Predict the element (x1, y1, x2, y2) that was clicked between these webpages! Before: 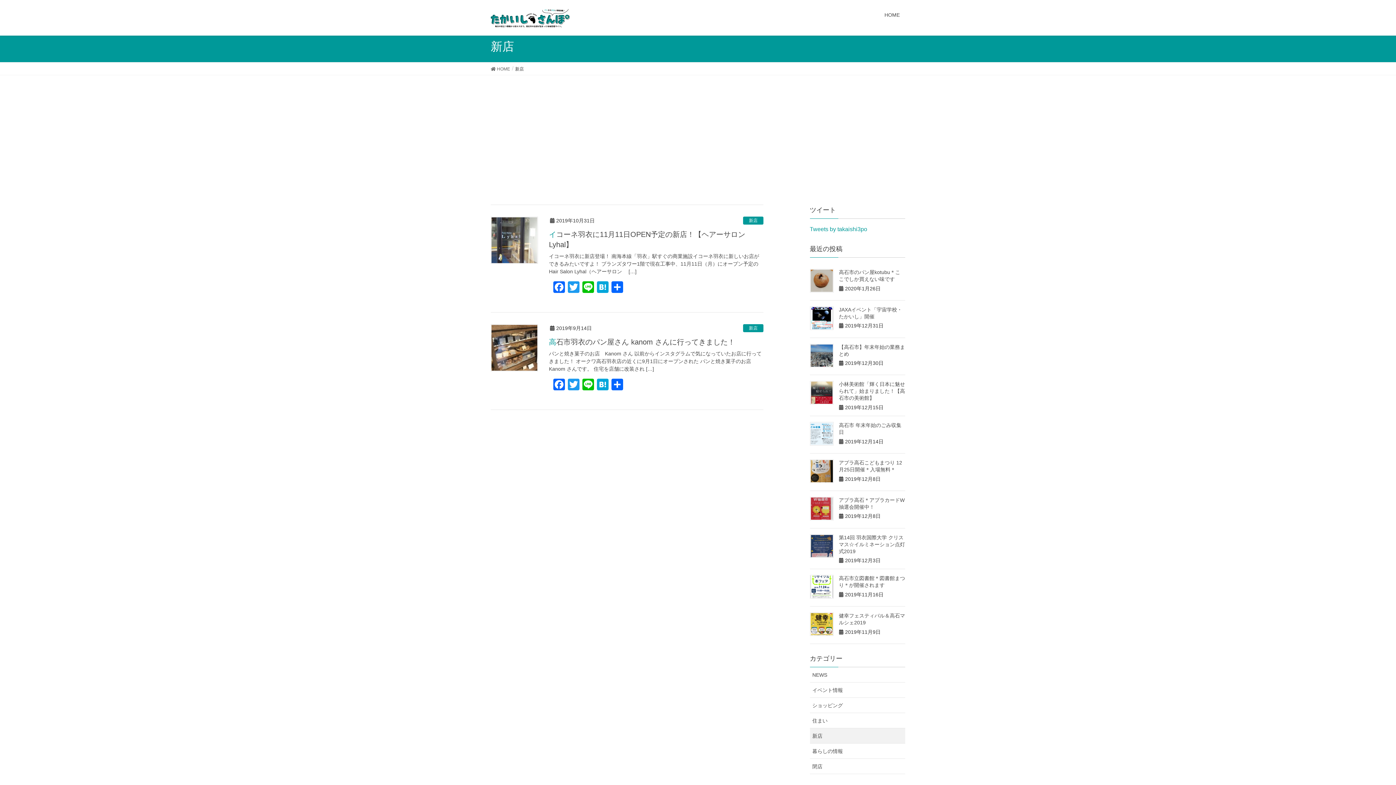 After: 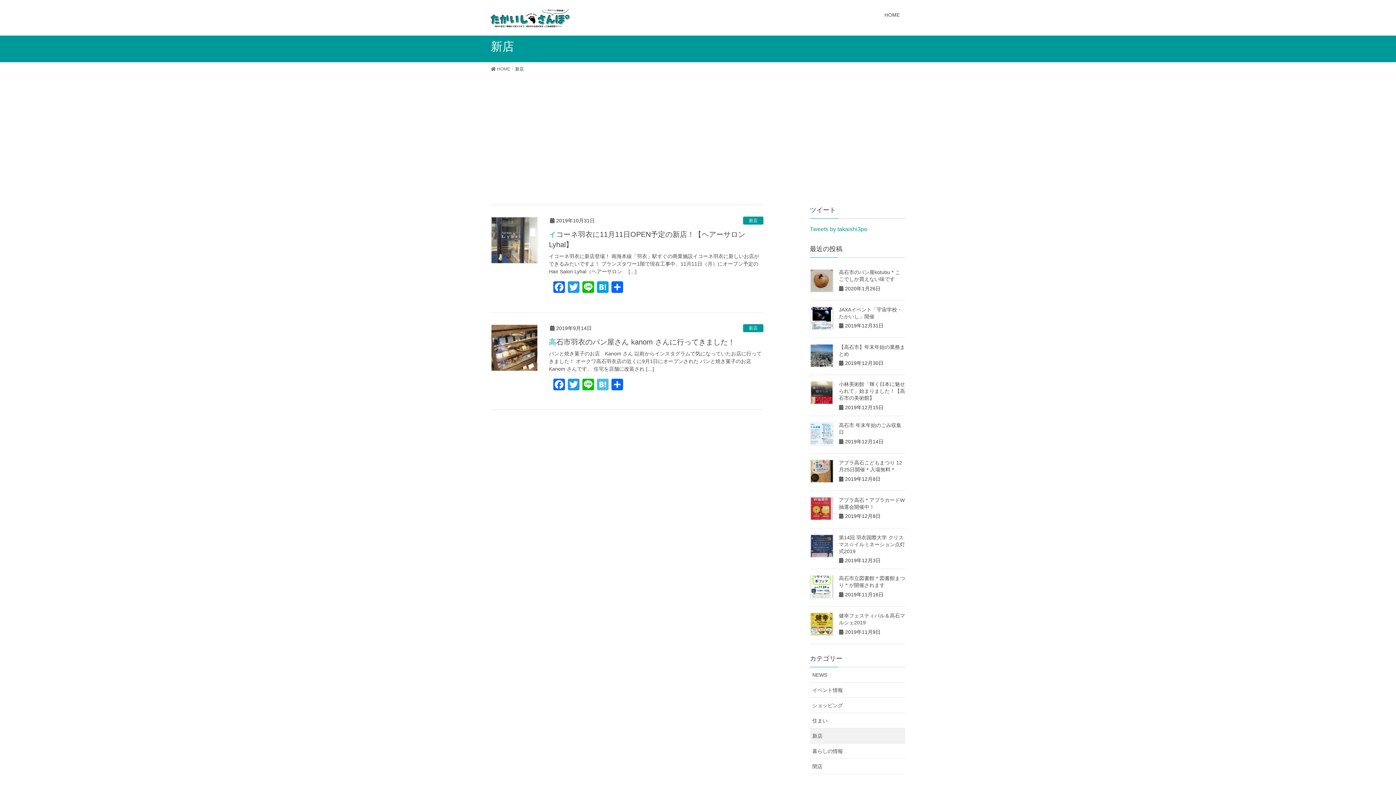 Action: label: Hatena bbox: (595, 378, 610, 392)